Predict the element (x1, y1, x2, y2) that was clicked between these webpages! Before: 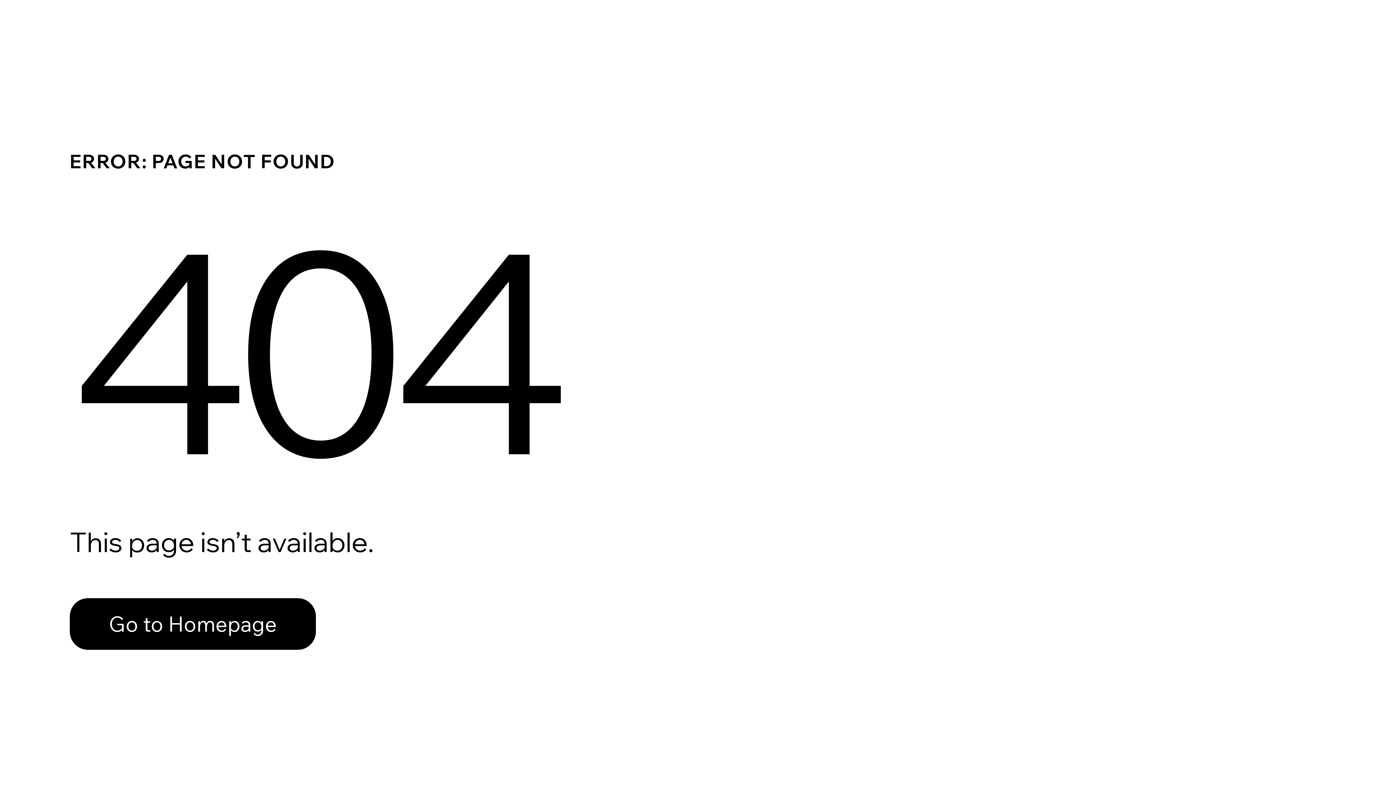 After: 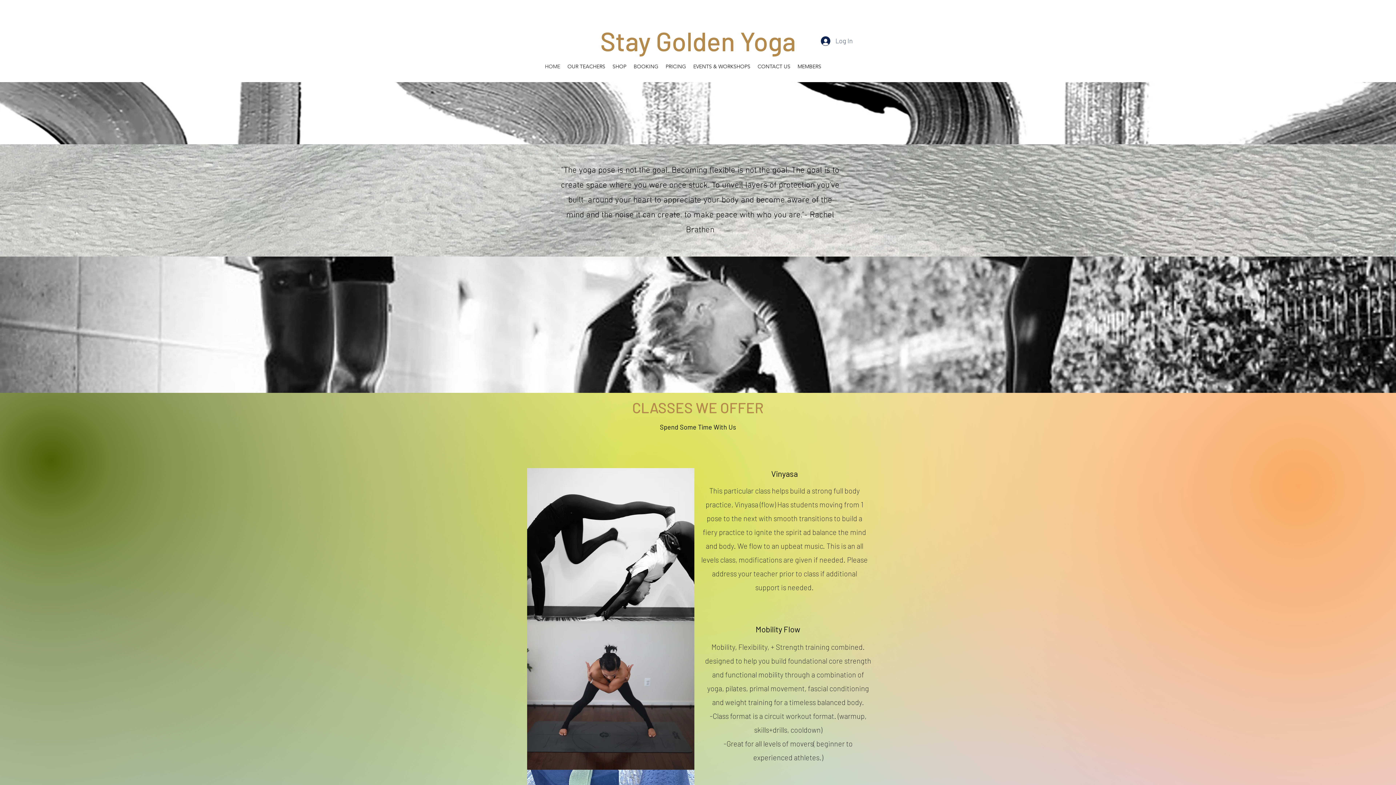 Action: label: Go to Homepage bbox: (69, 582, 768, 659)